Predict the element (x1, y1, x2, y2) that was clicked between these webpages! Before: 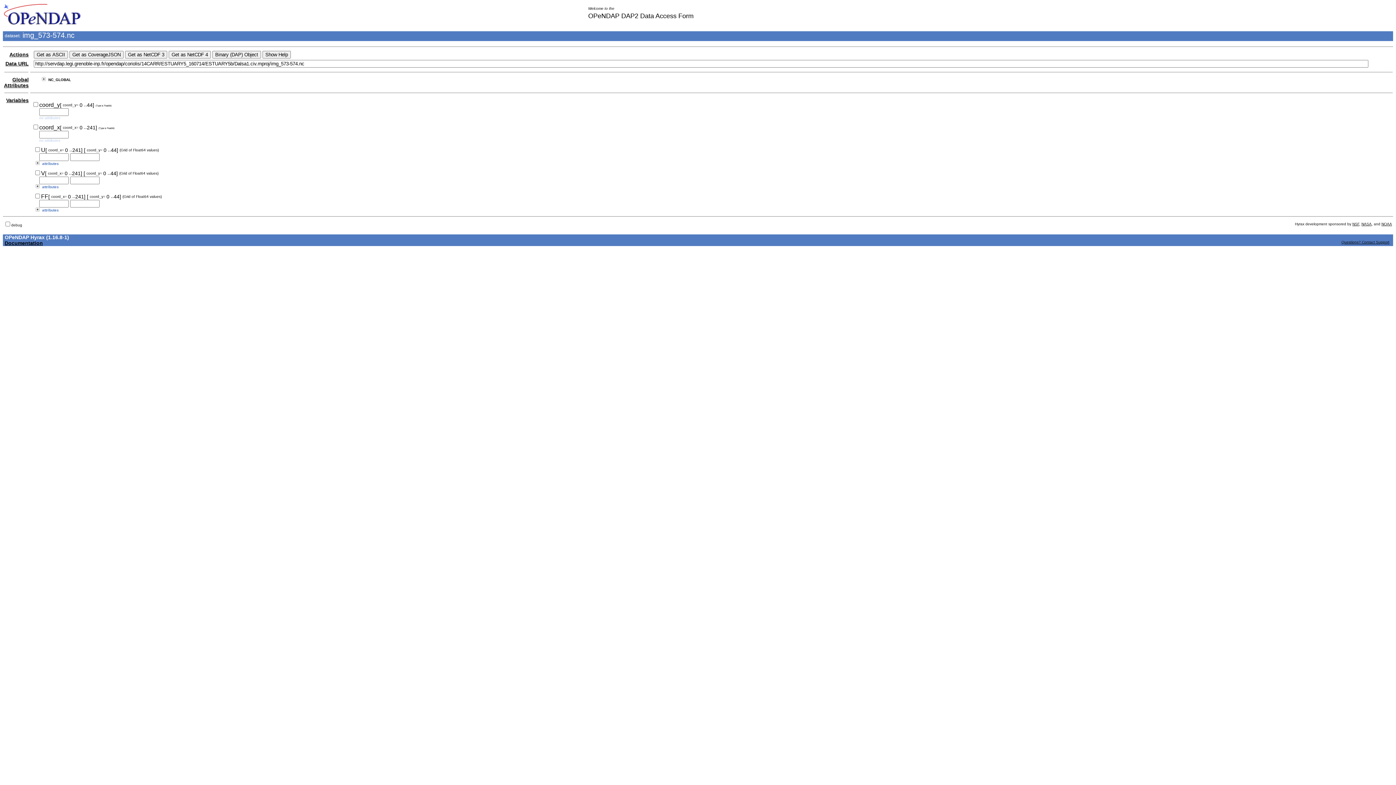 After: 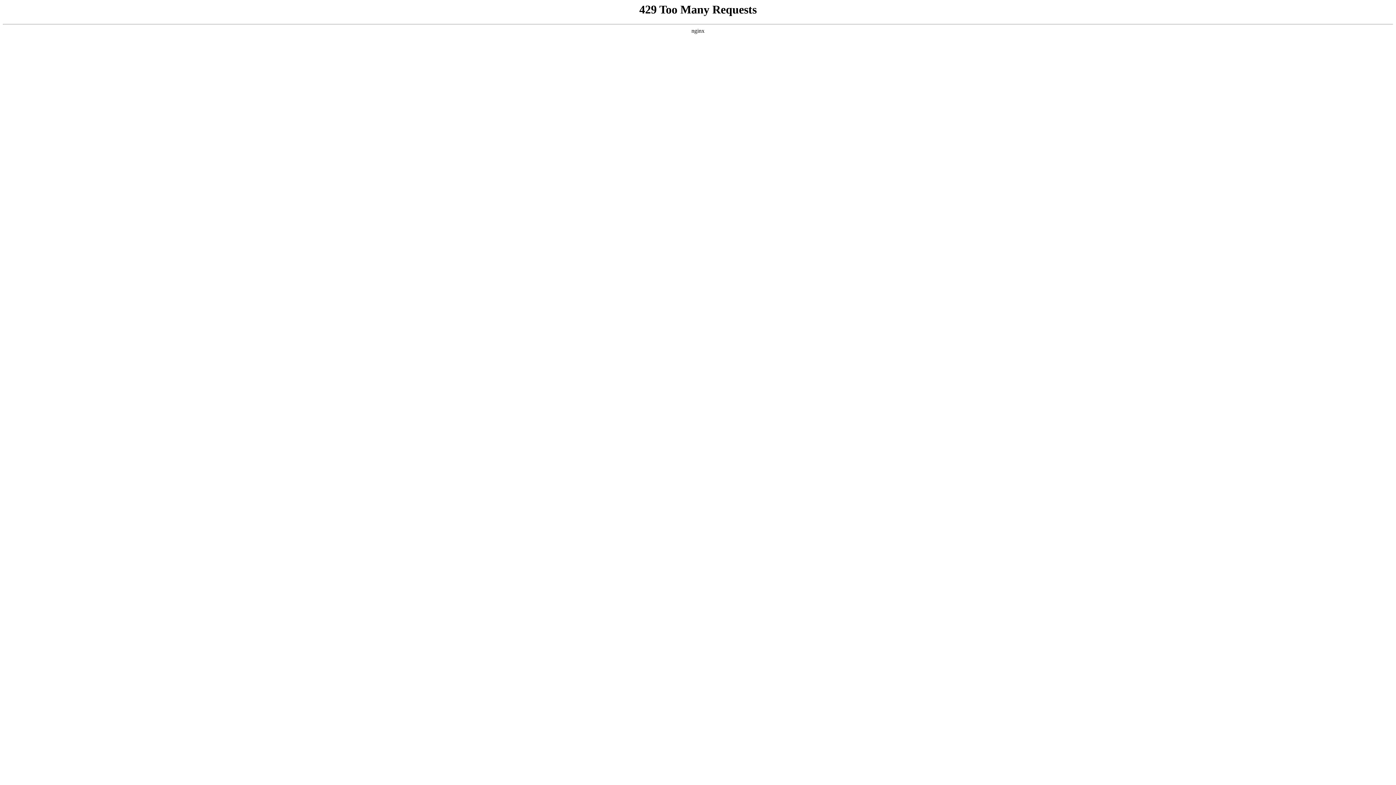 Action: bbox: (1361, 222, 1372, 226) label: NASA